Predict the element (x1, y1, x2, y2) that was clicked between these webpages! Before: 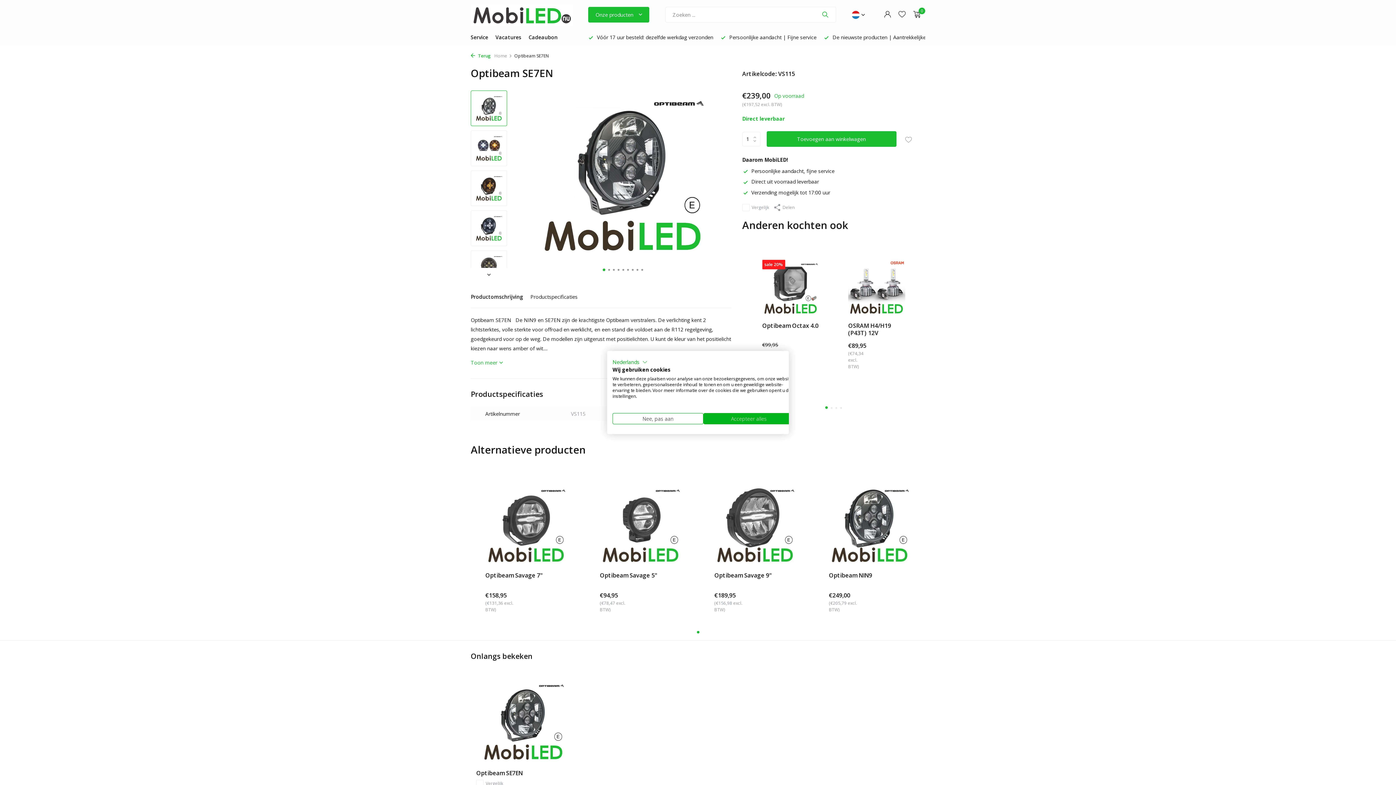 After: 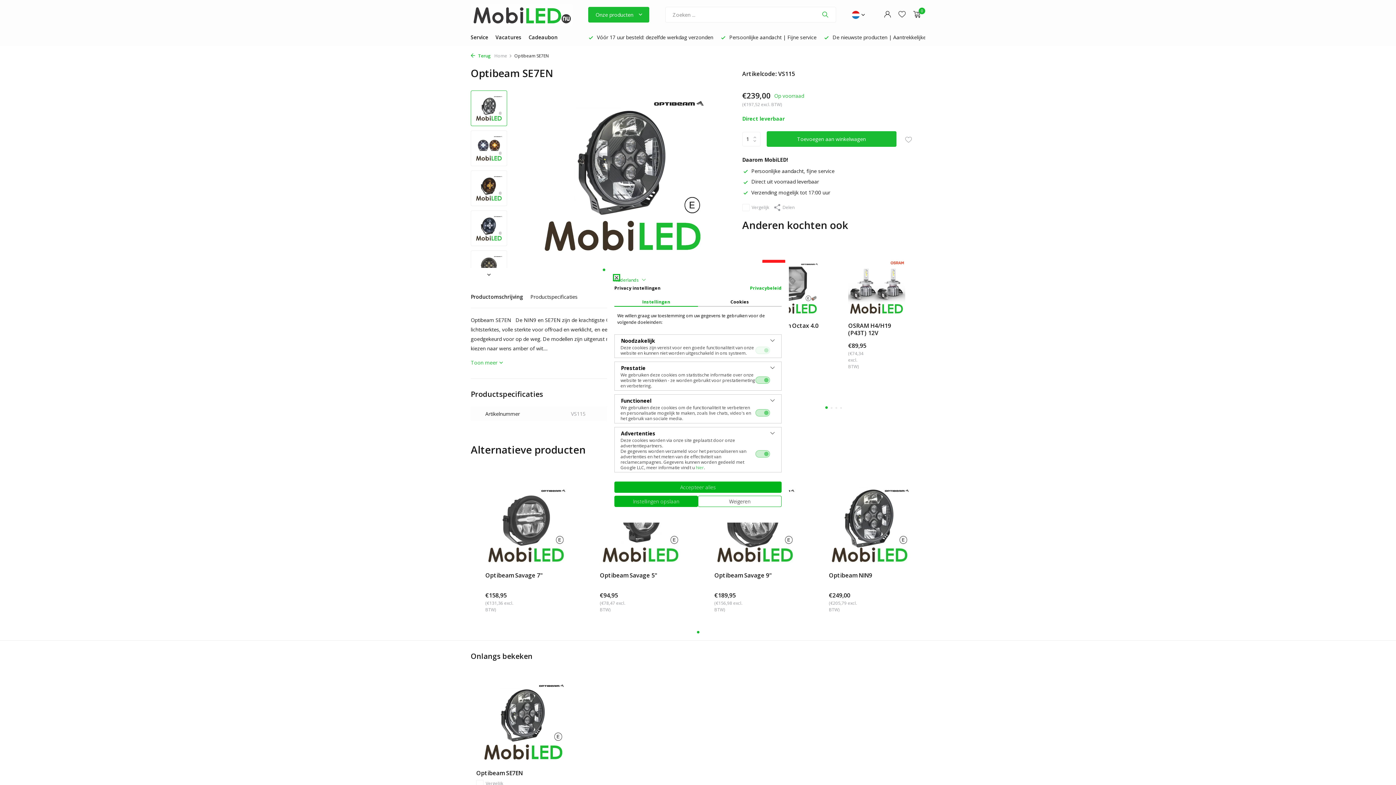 Action: label: Pas cookie voorkeuren aan bbox: (612, 413, 703, 424)